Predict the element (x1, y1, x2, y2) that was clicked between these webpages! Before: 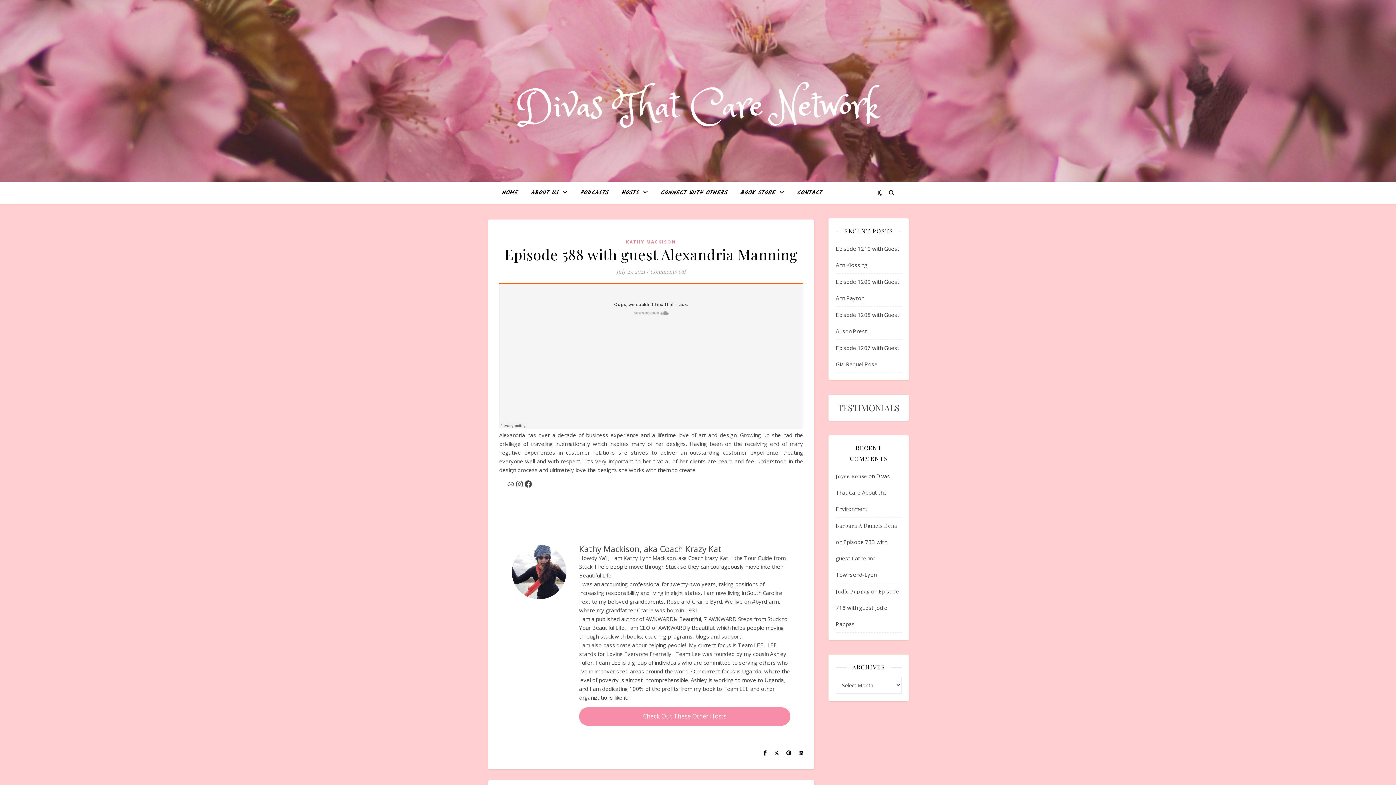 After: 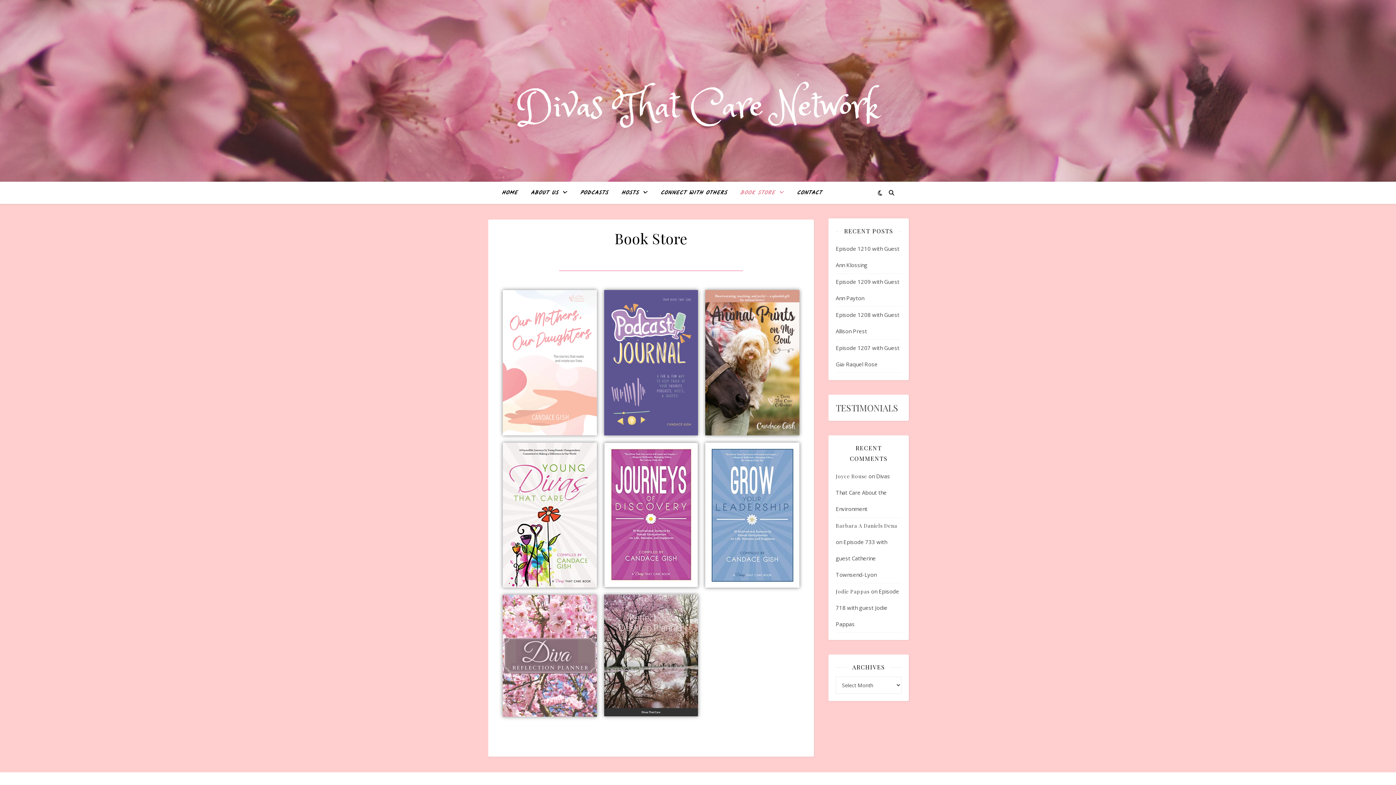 Action: bbox: (734, 181, 789, 204) label: BOOK STORE